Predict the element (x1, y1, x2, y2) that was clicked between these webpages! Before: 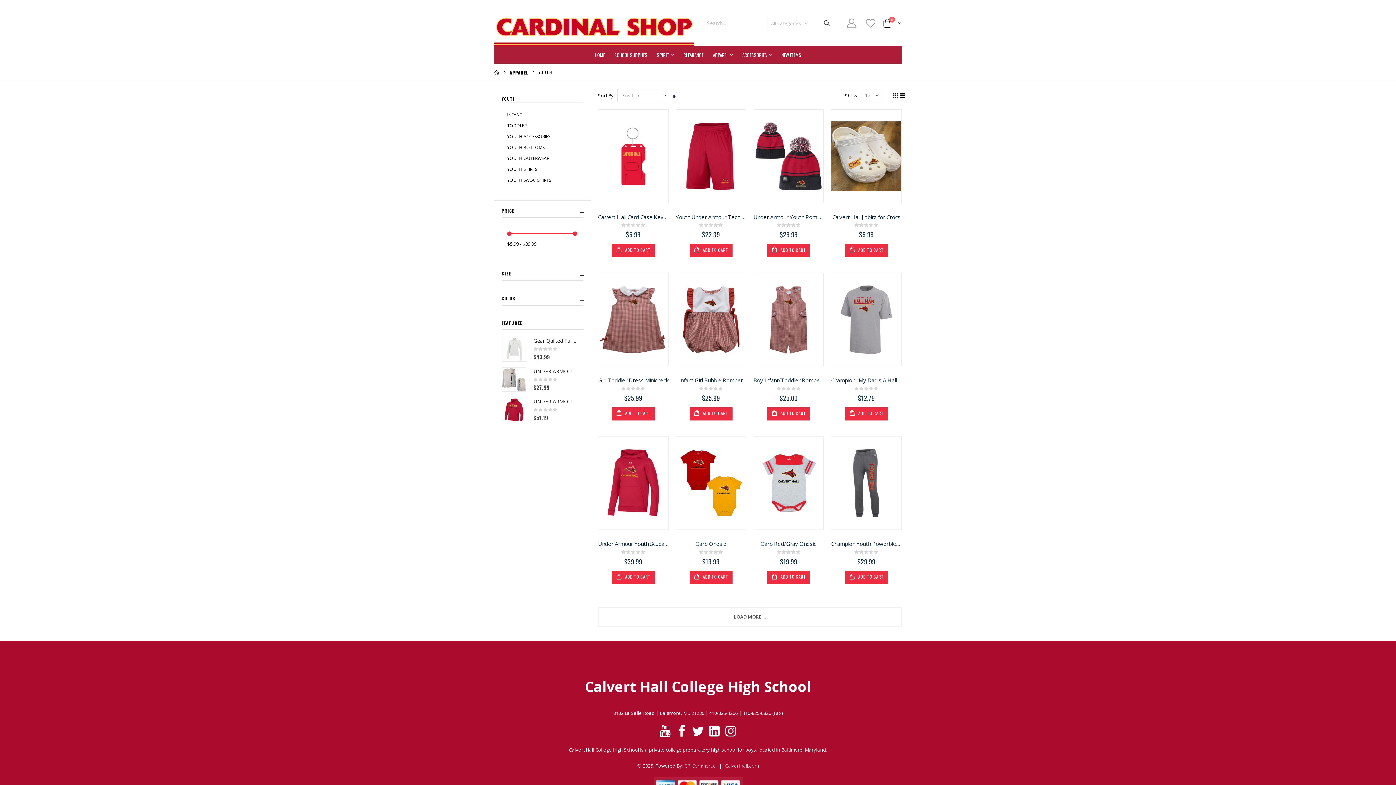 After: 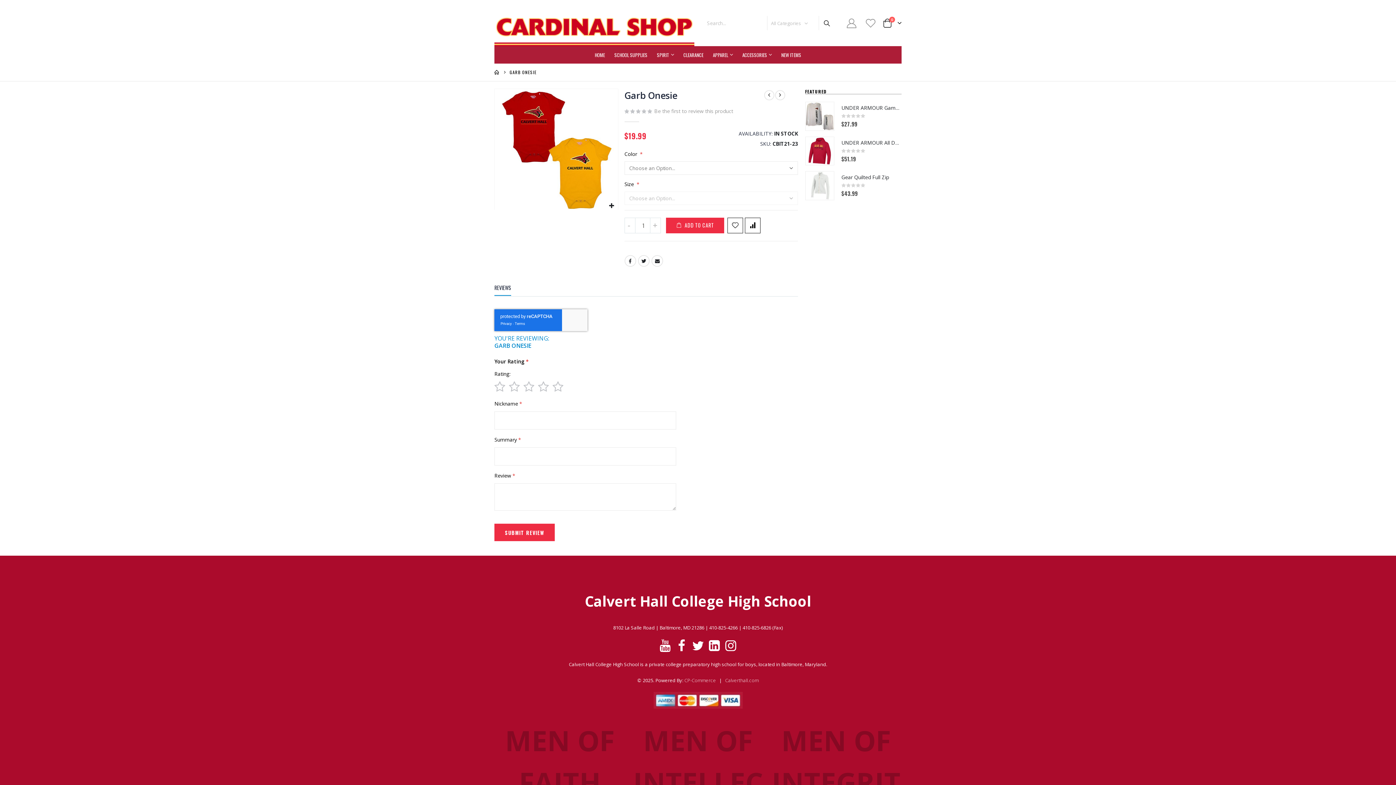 Action: label:  ADD TO CART bbox: (689, 571, 732, 584)